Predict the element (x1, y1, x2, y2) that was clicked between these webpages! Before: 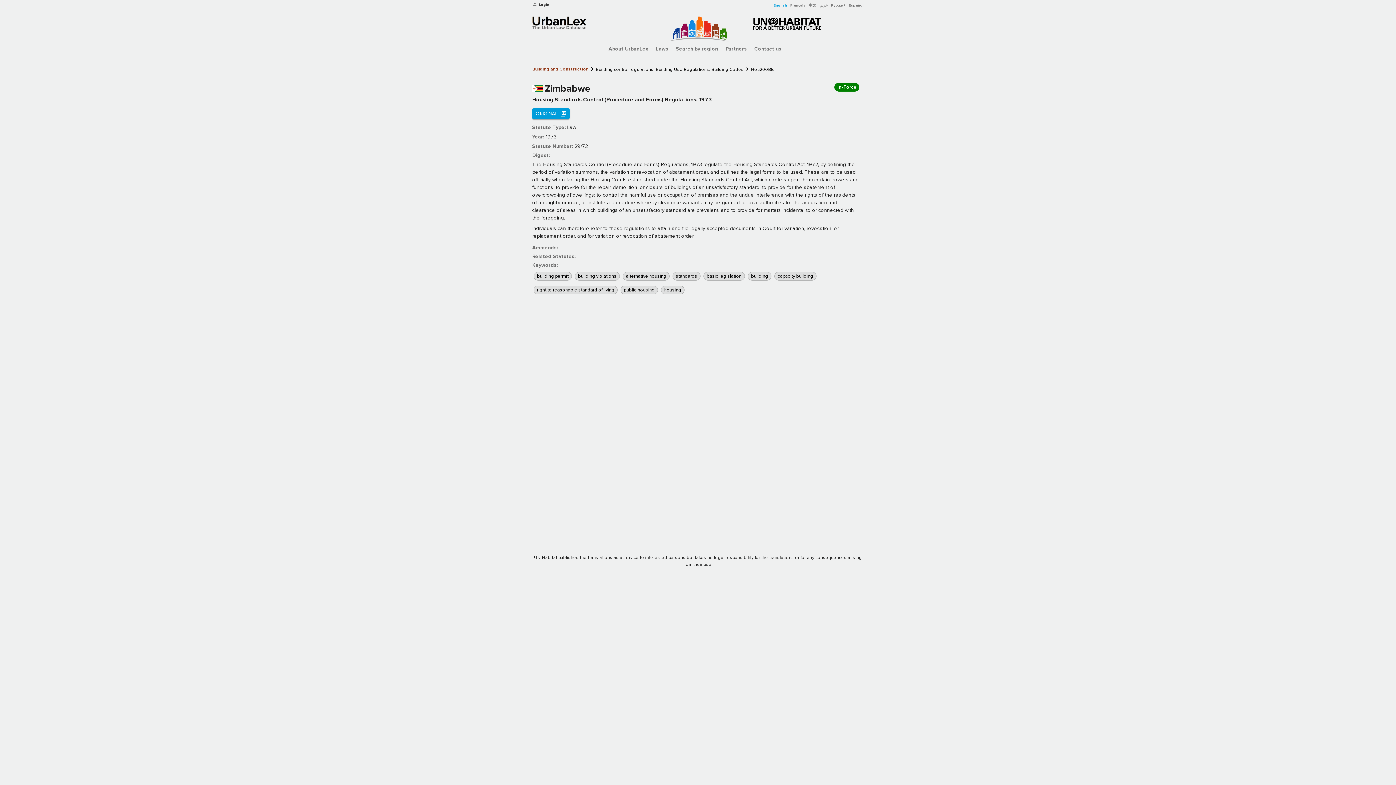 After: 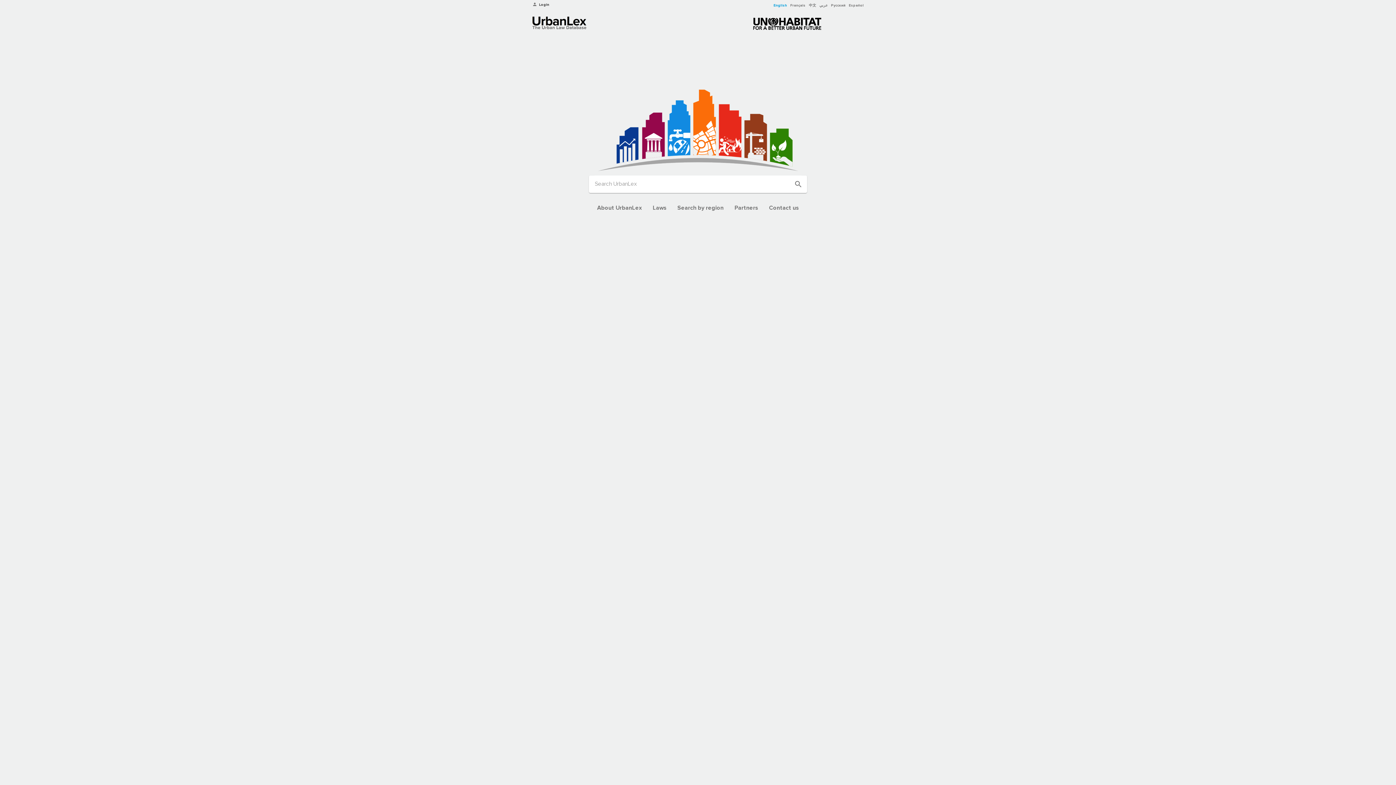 Action: bbox: (532, 26, 586, 32)